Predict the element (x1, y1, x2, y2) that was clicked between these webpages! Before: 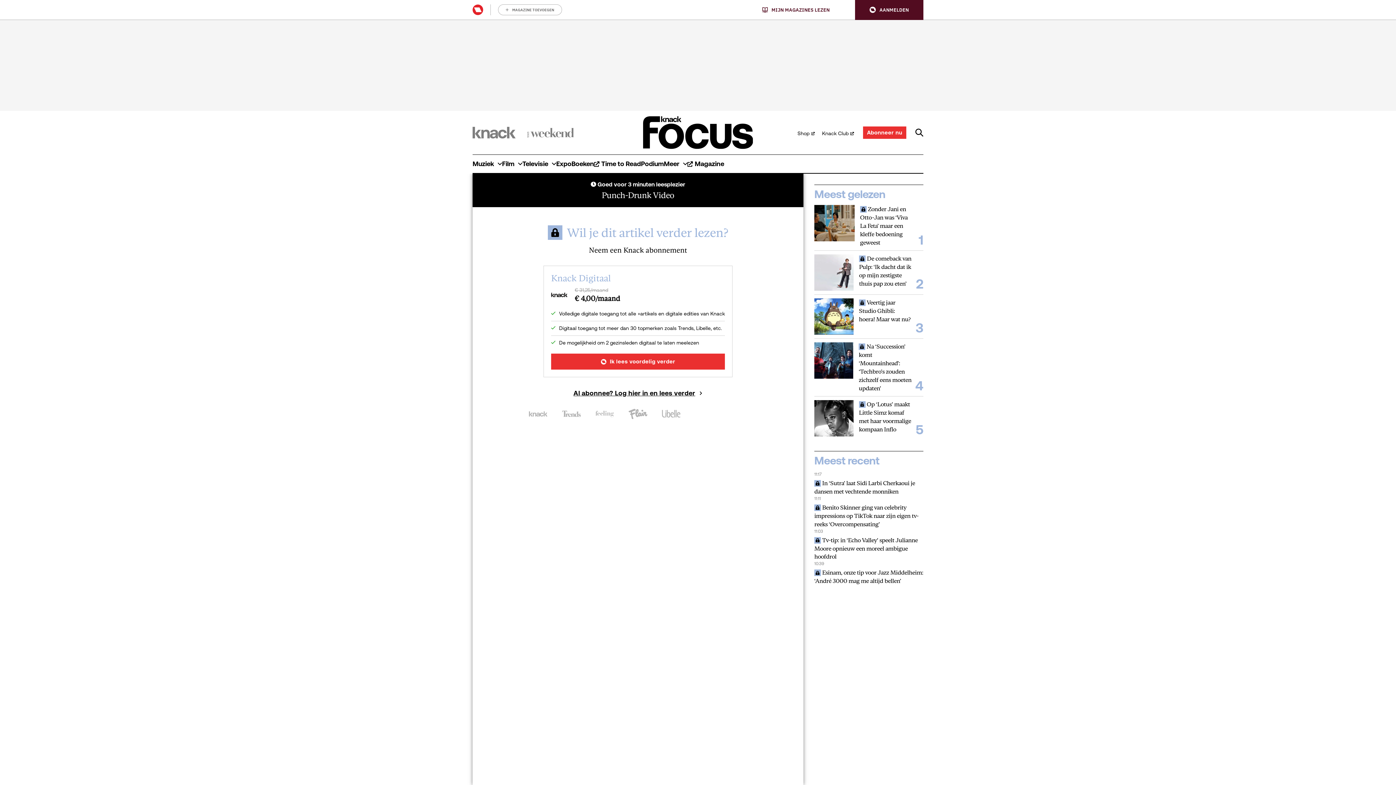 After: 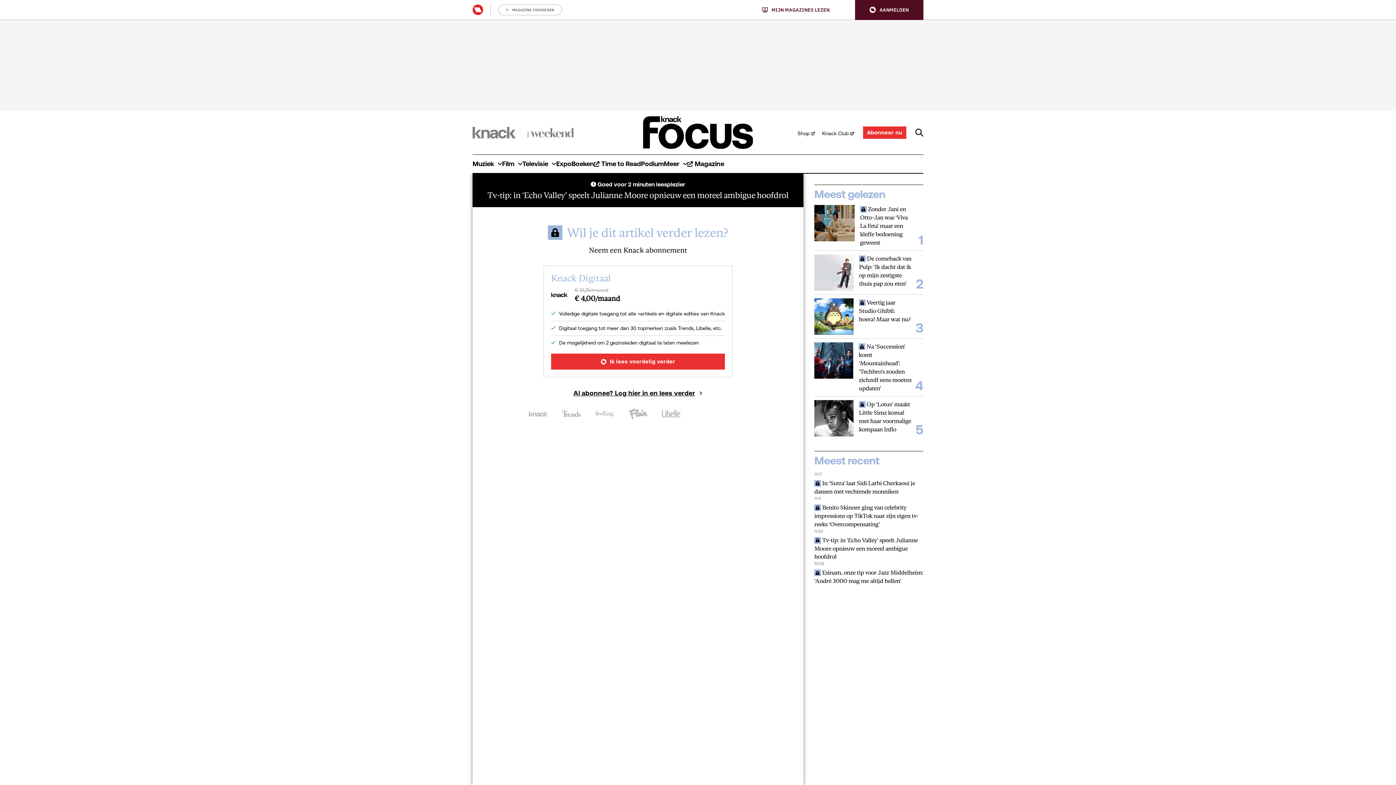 Action: bbox: (814, 536, 923, 561) label:  Tv-tip: in ‘Echo Valley’ speelt Julianne Moore opnieuw een moreel ambigue hoofdrol